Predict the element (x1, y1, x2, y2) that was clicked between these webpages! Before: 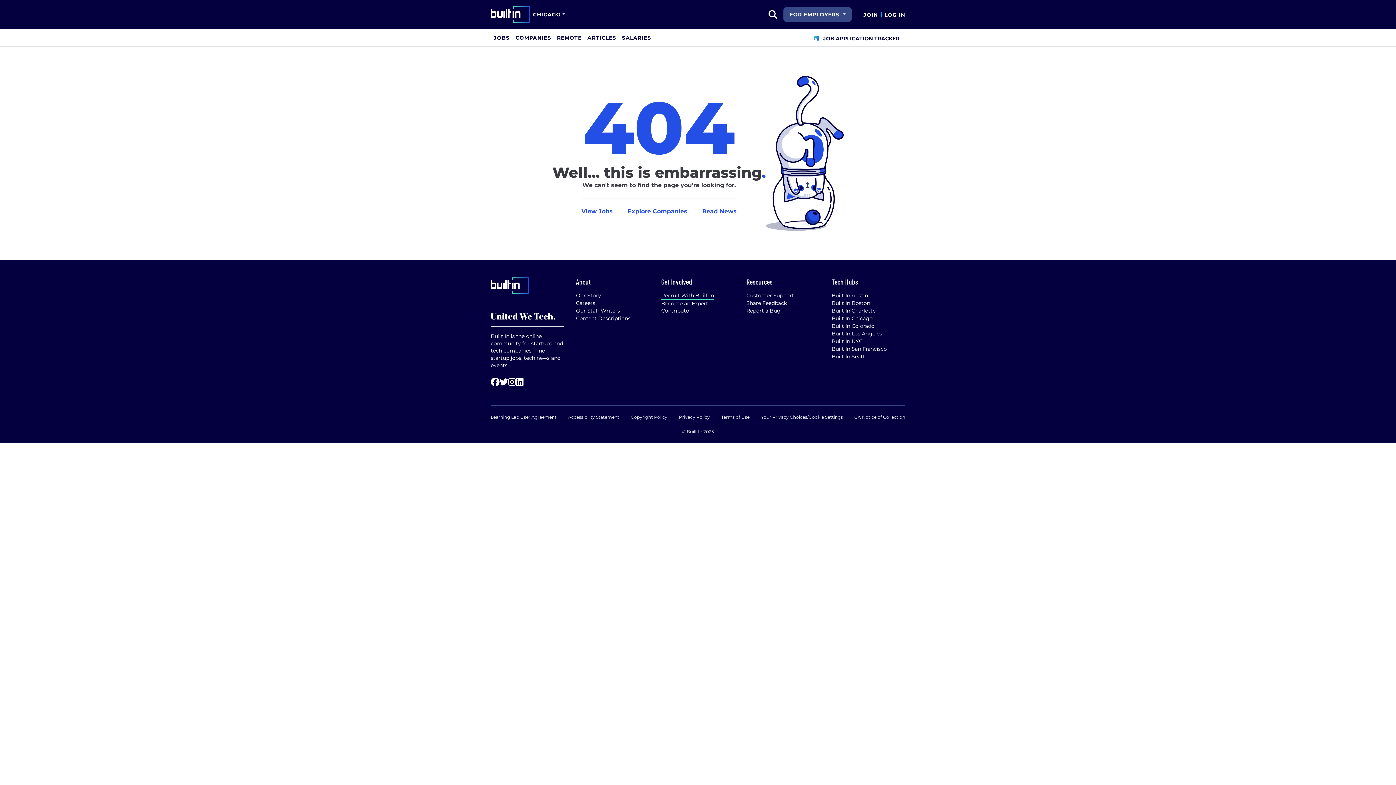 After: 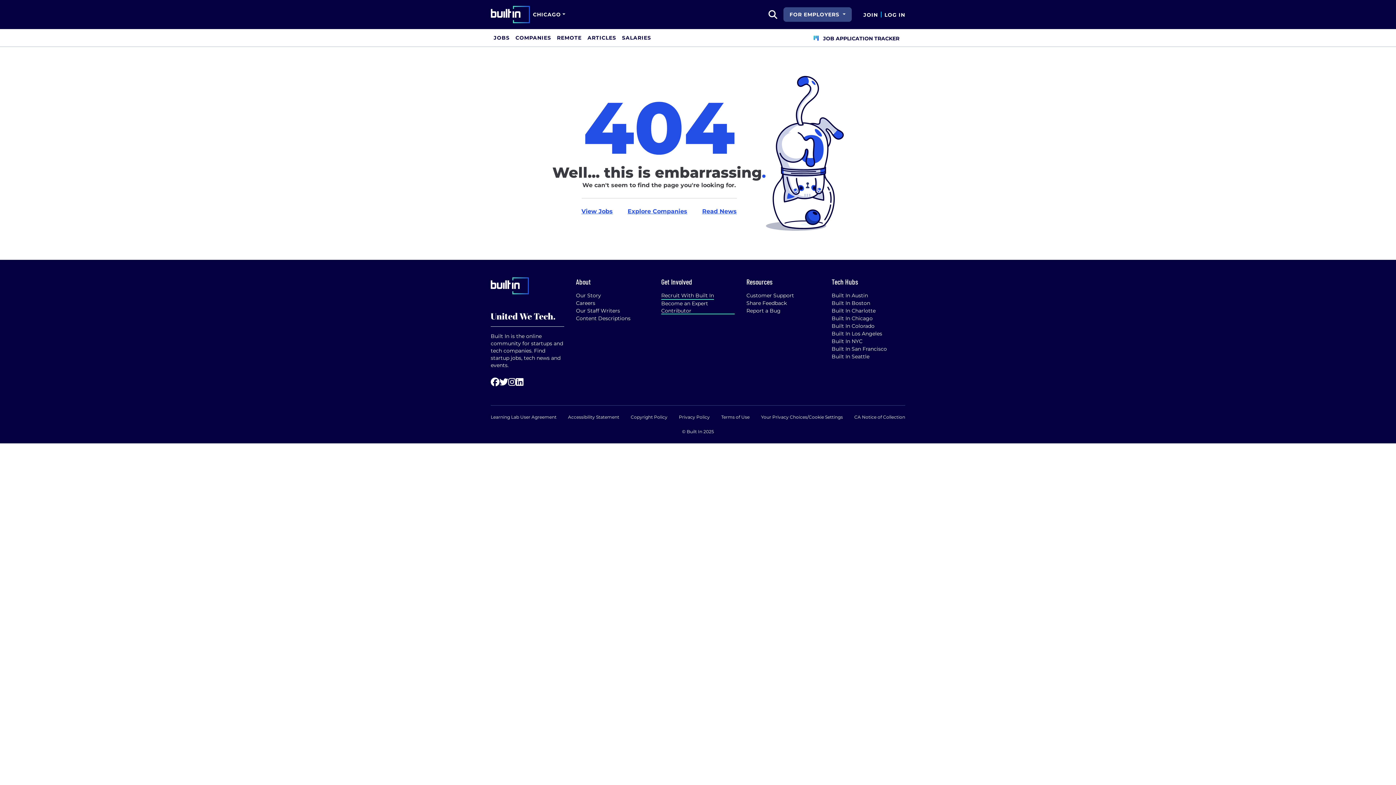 Action: bbox: (661, 300, 734, 314) label: Become an Expert Contributor